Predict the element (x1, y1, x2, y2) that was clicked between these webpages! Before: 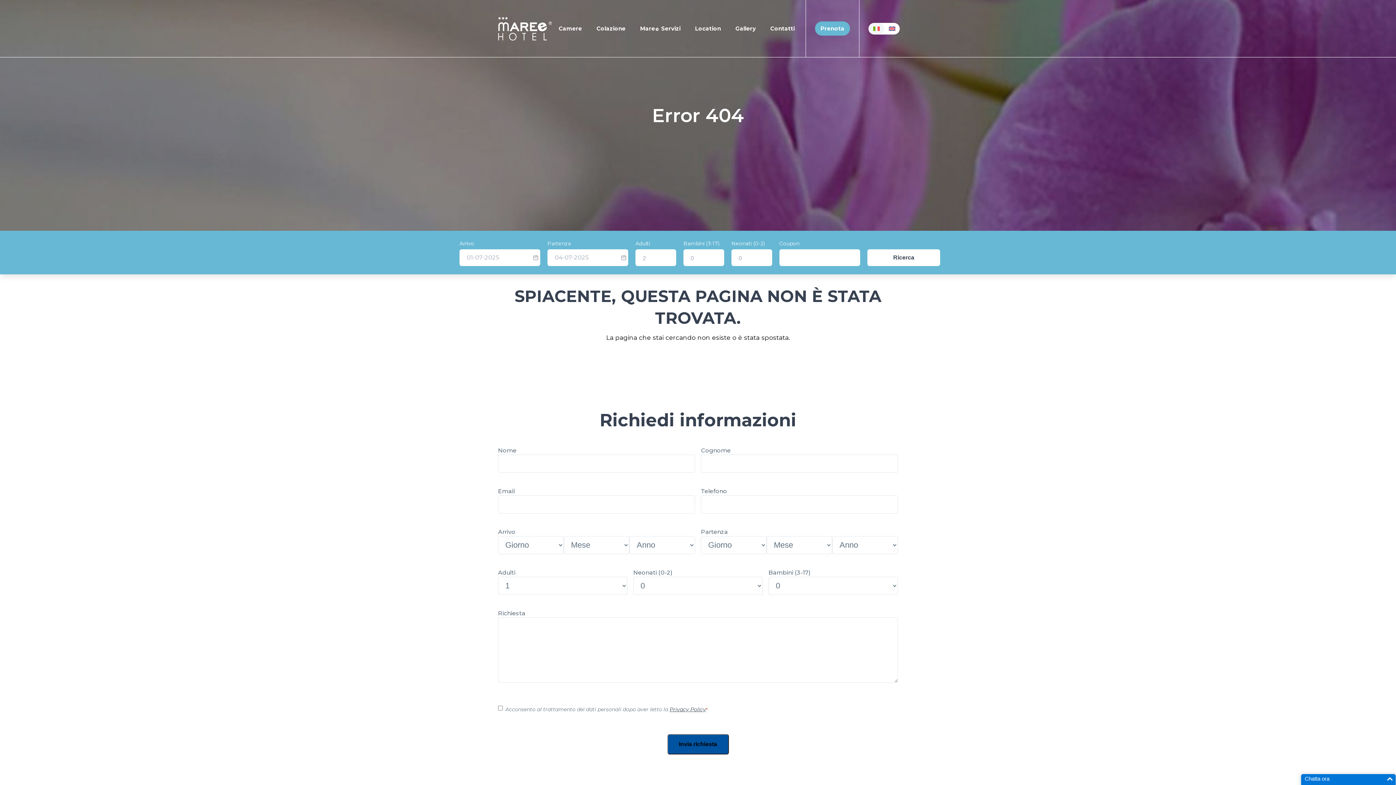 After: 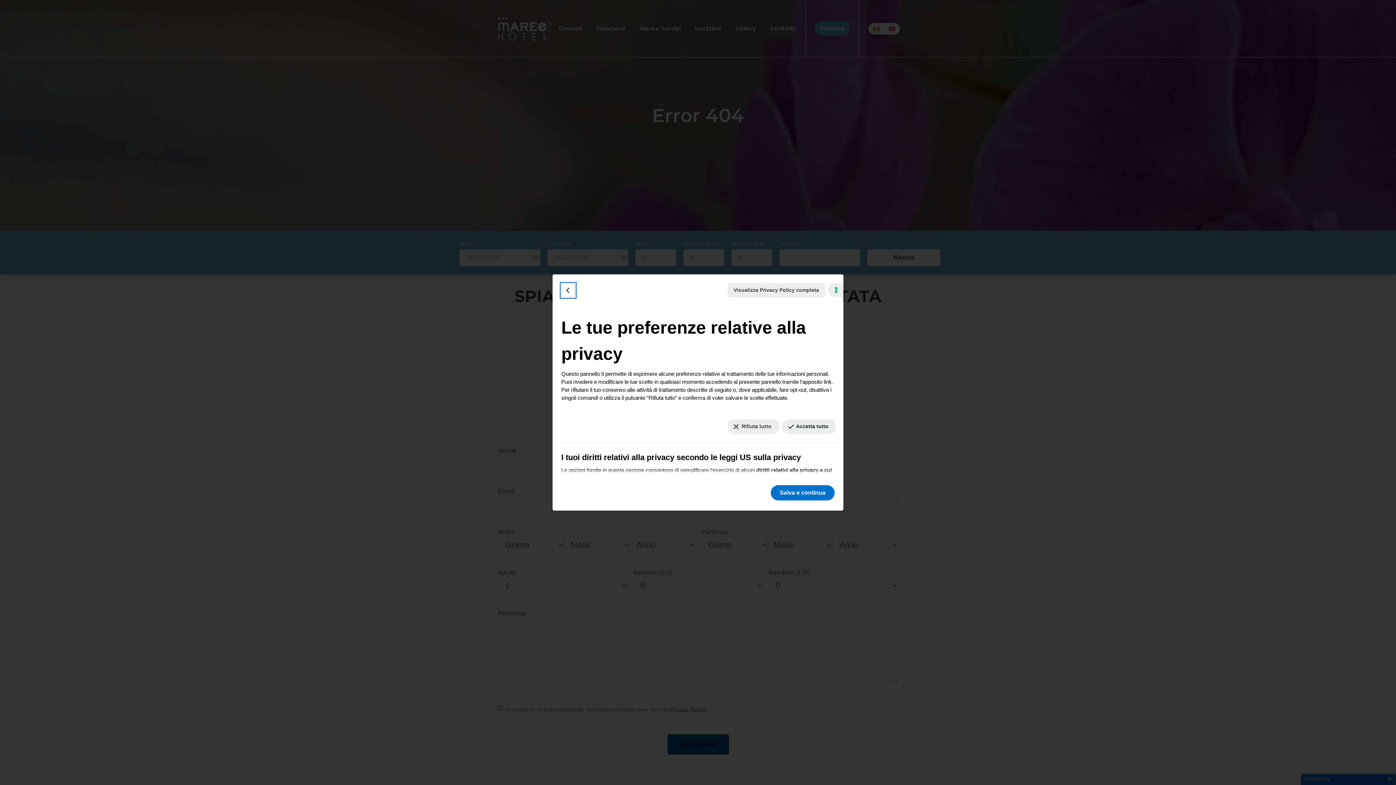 Action: bbox: (5, 777, 11, 779) label: Le tue preferenze relative al consenso per le tecnologie di tracciamento